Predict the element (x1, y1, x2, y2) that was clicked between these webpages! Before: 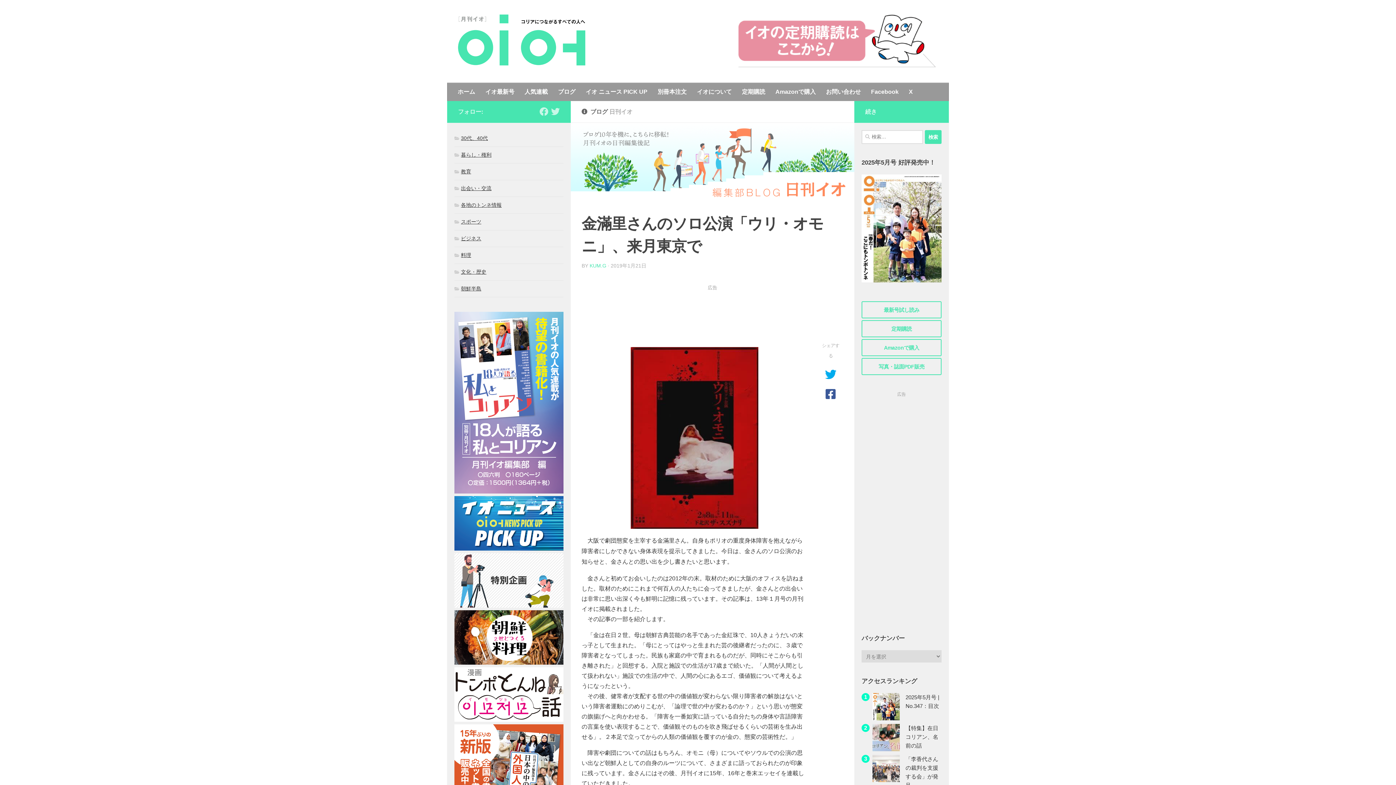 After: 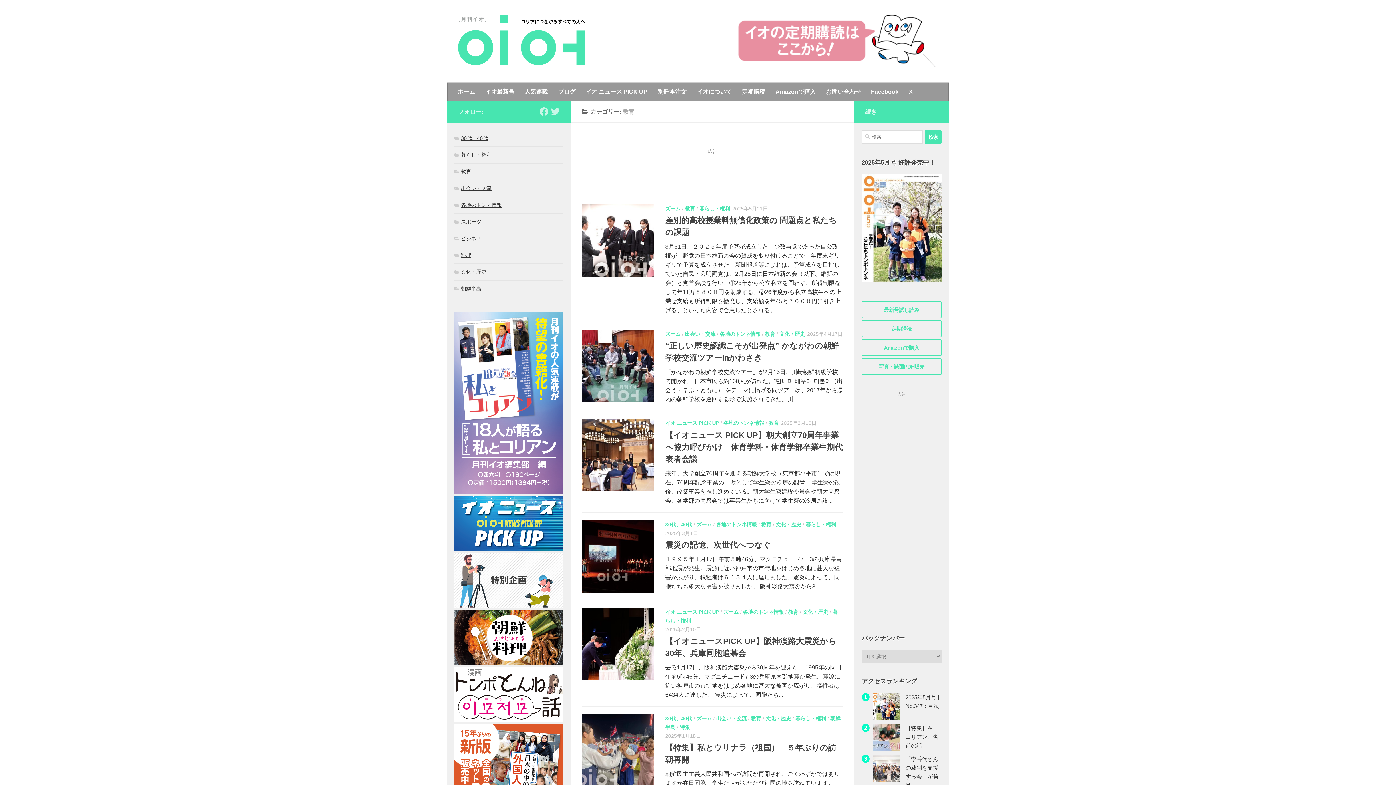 Action: label: 教育 bbox: (454, 168, 471, 174)